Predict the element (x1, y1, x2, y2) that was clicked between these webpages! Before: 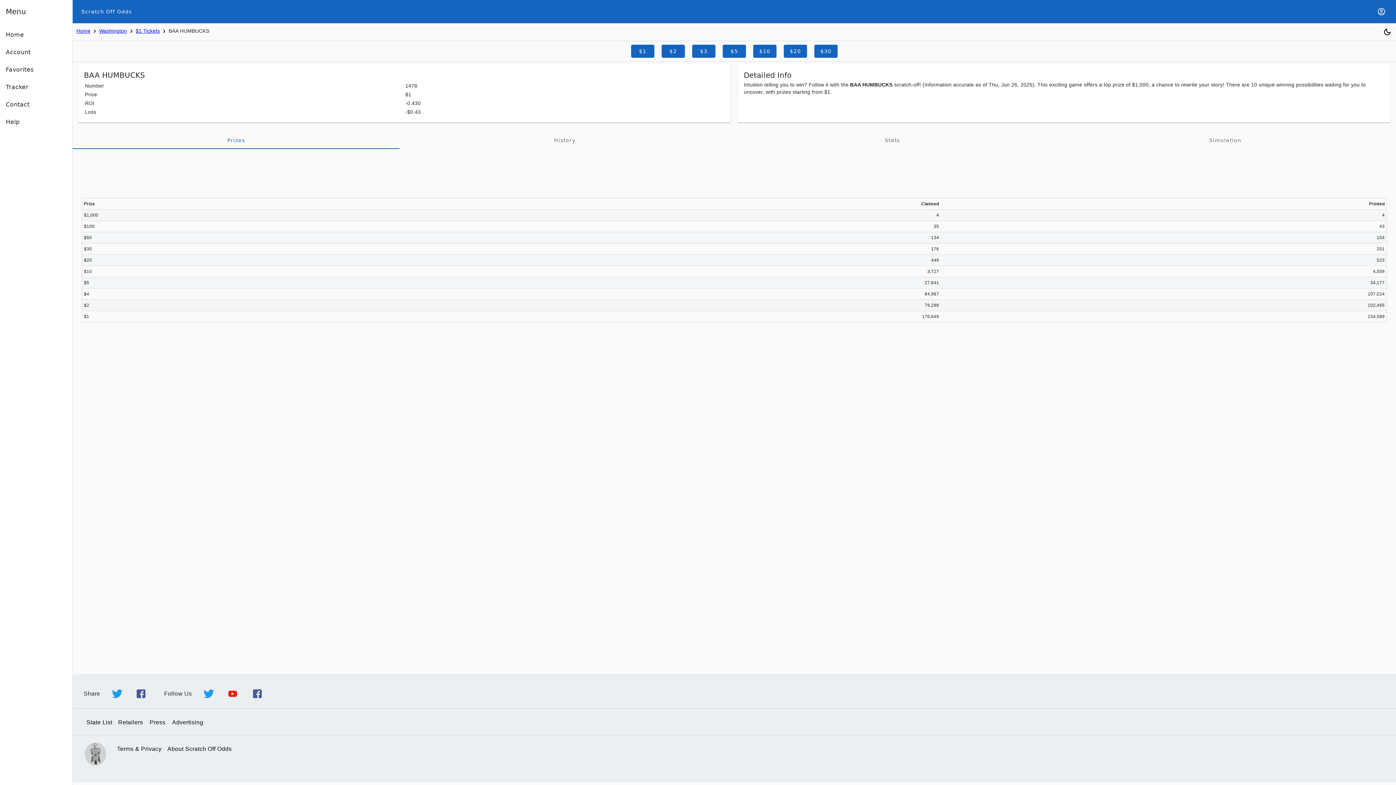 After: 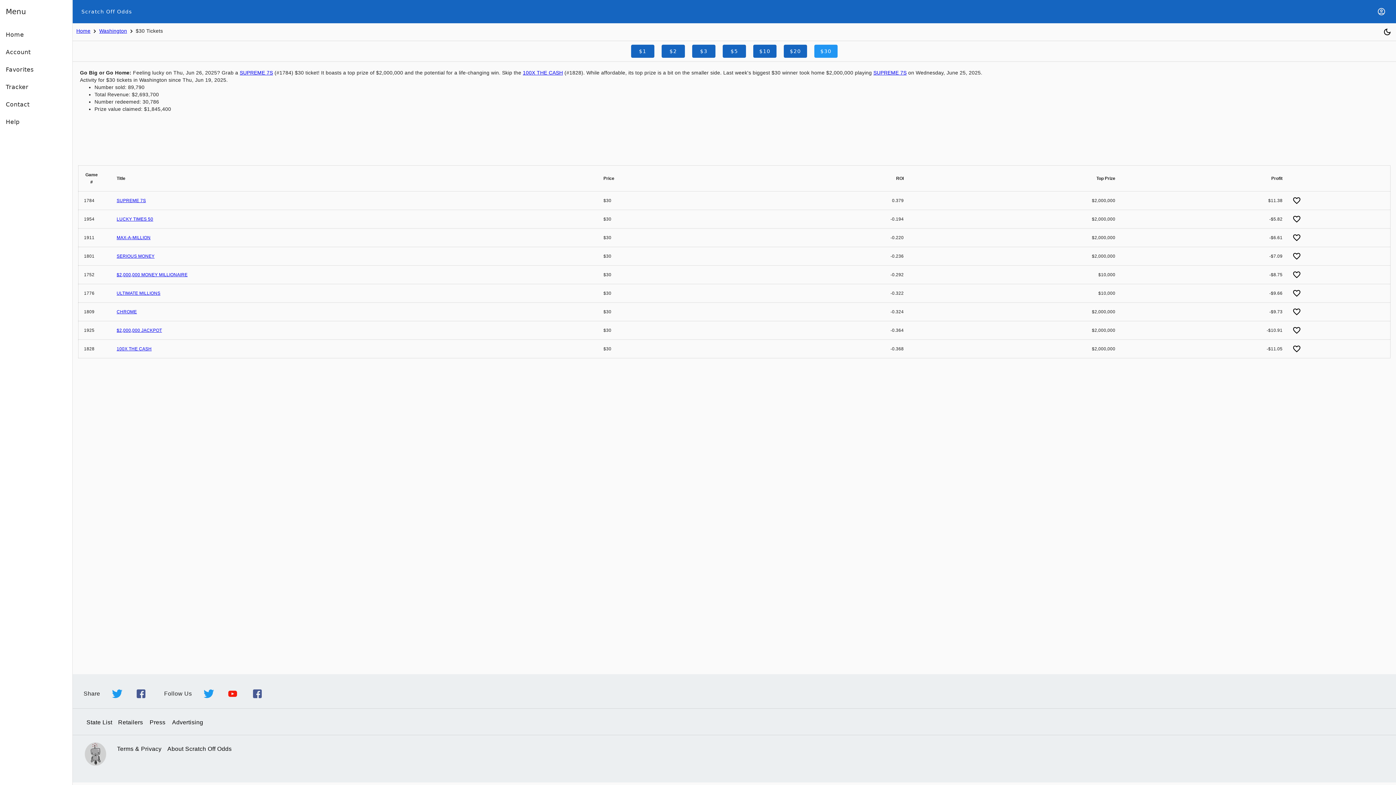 Action: label: $30 bbox: (814, 44, 837, 57)